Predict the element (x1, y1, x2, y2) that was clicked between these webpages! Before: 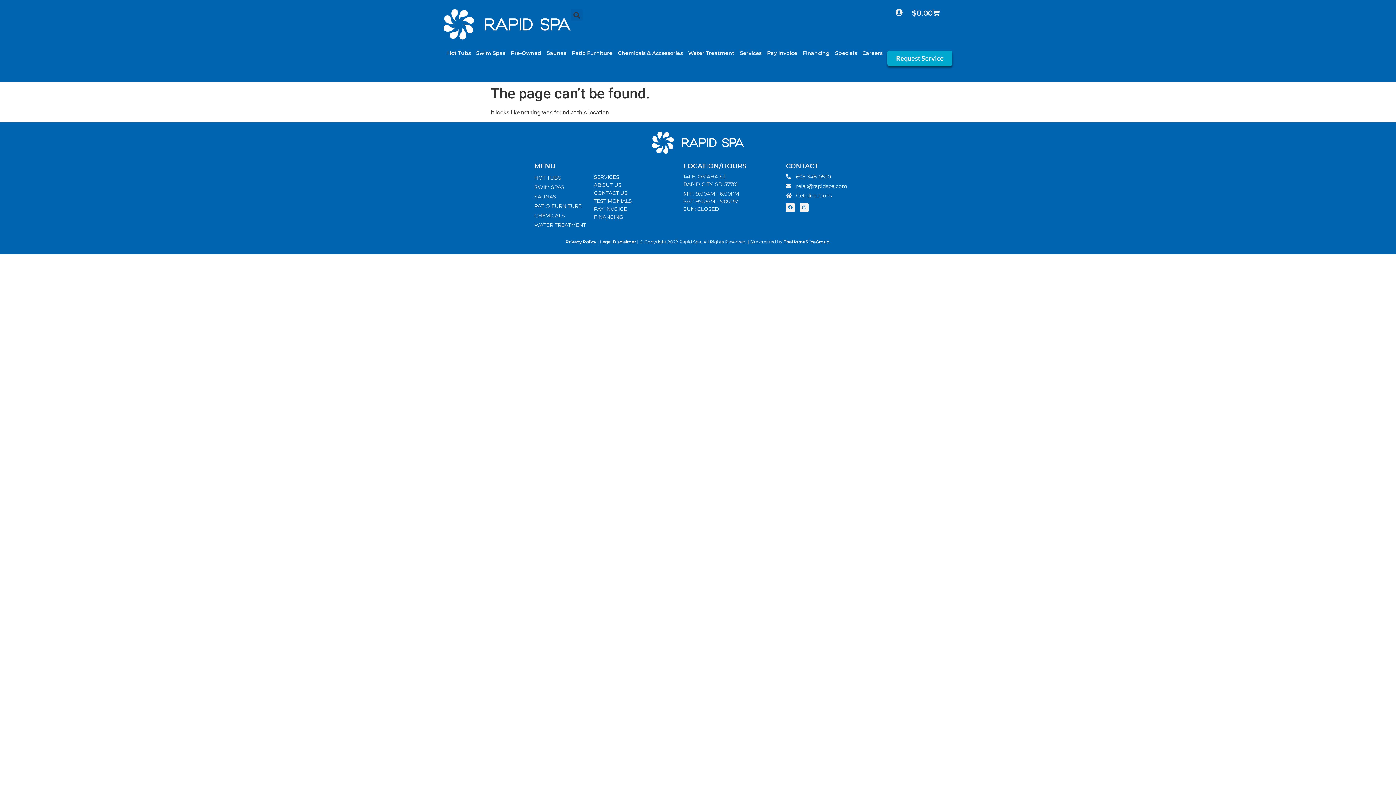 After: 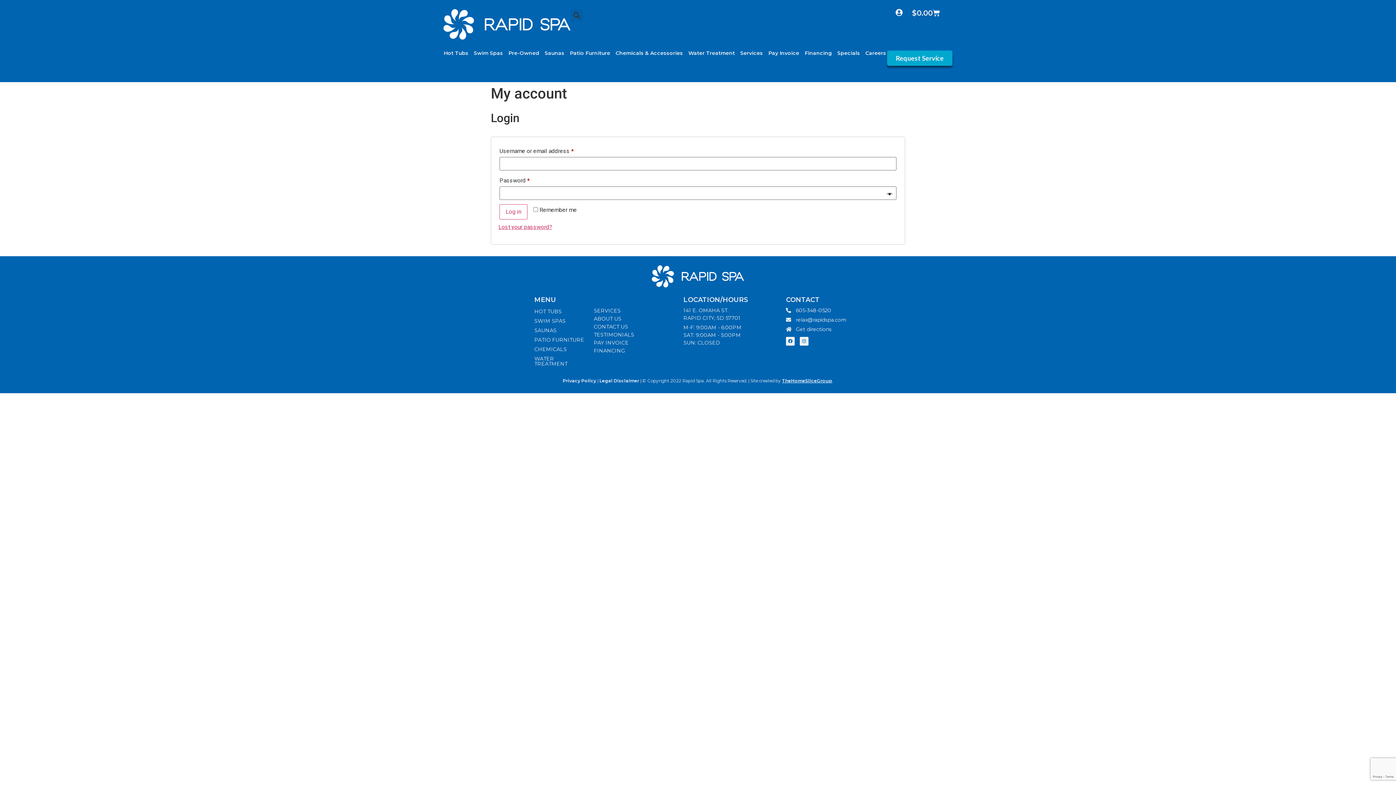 Action: bbox: (893, 9, 904, 16)